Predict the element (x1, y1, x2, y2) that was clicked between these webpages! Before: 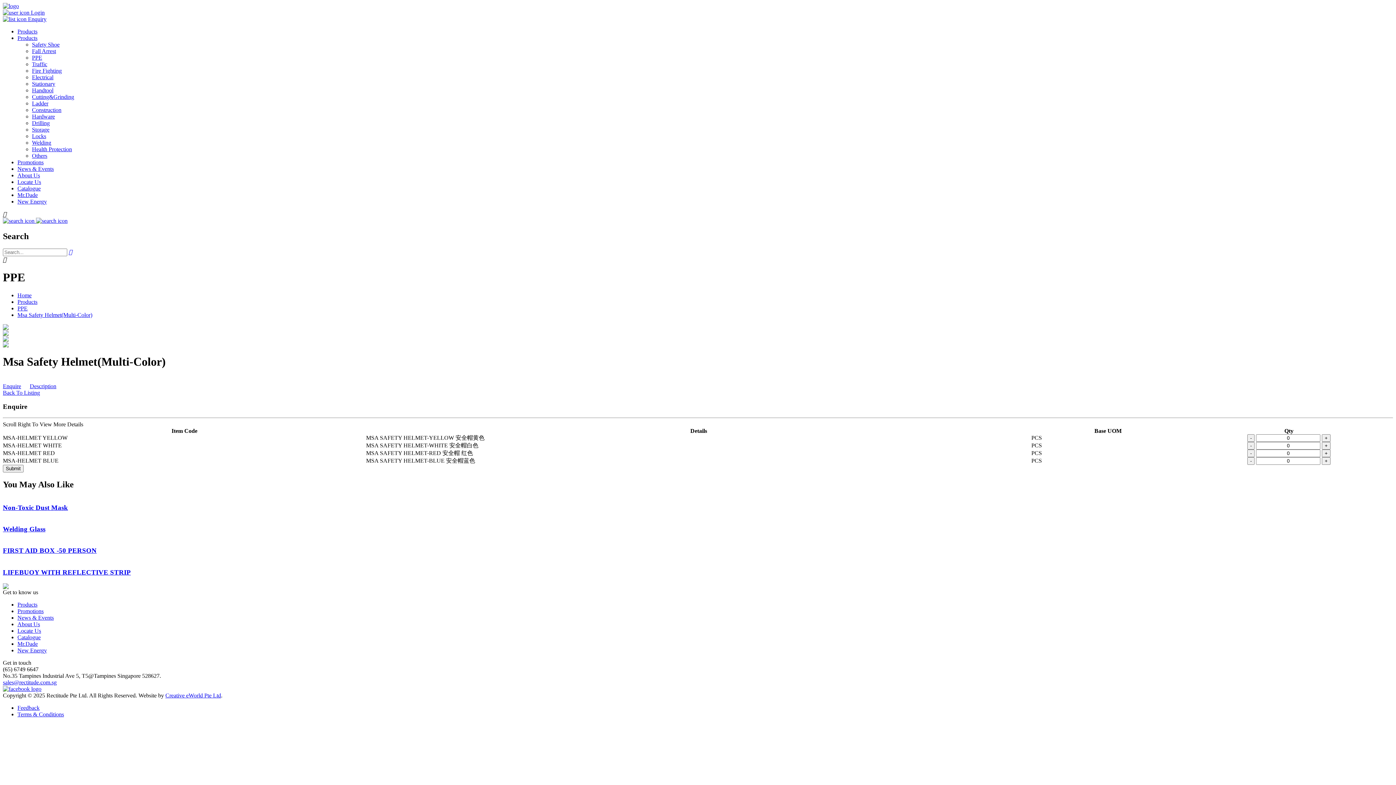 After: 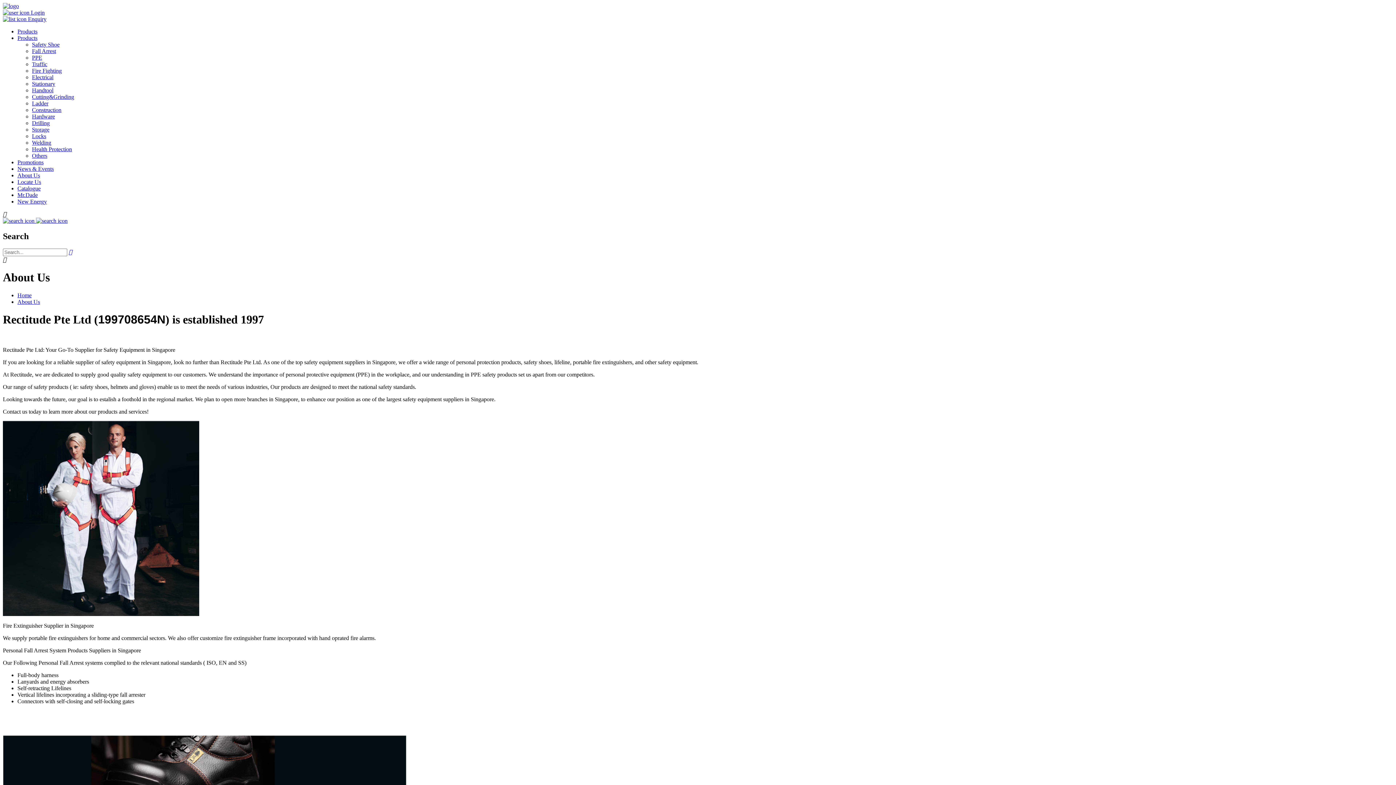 Action: label: About Us bbox: (17, 621, 40, 627)